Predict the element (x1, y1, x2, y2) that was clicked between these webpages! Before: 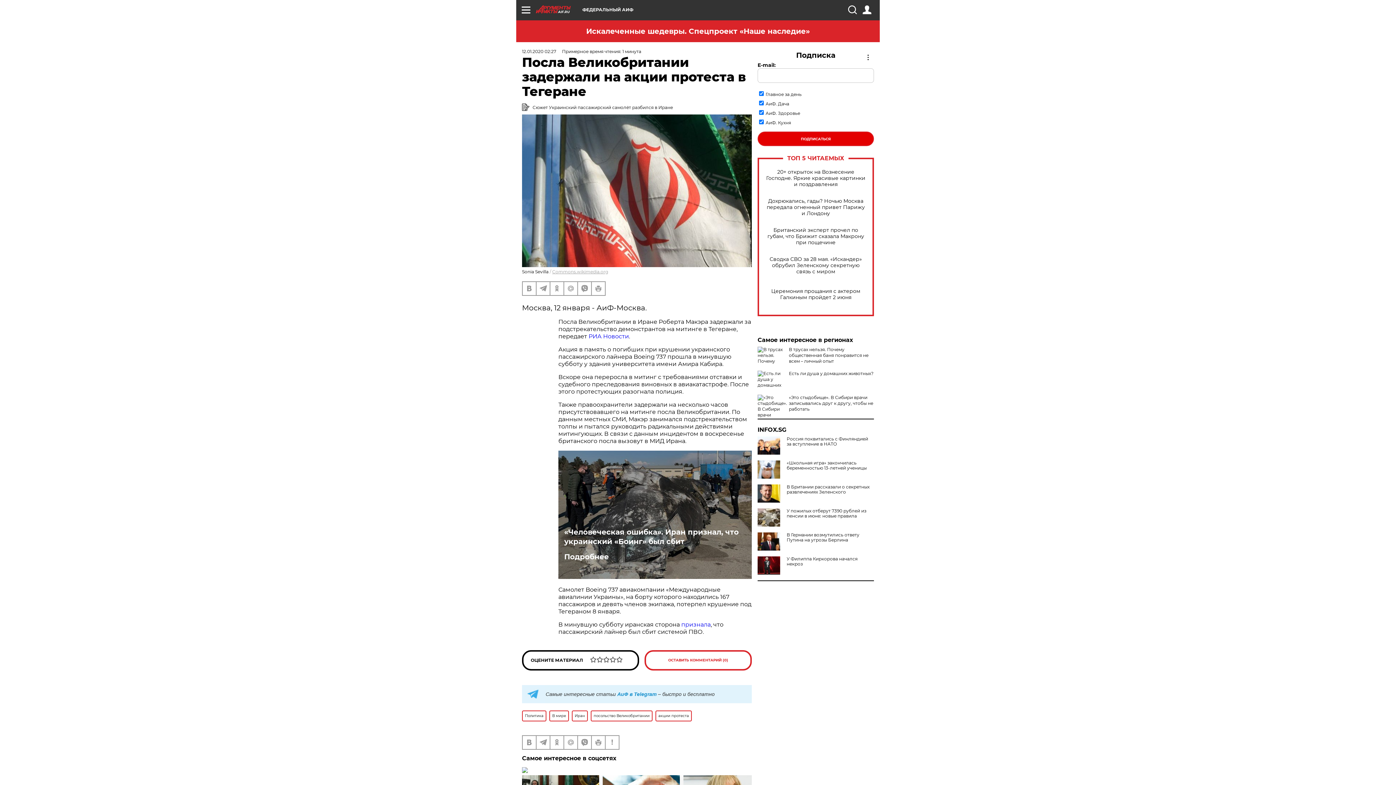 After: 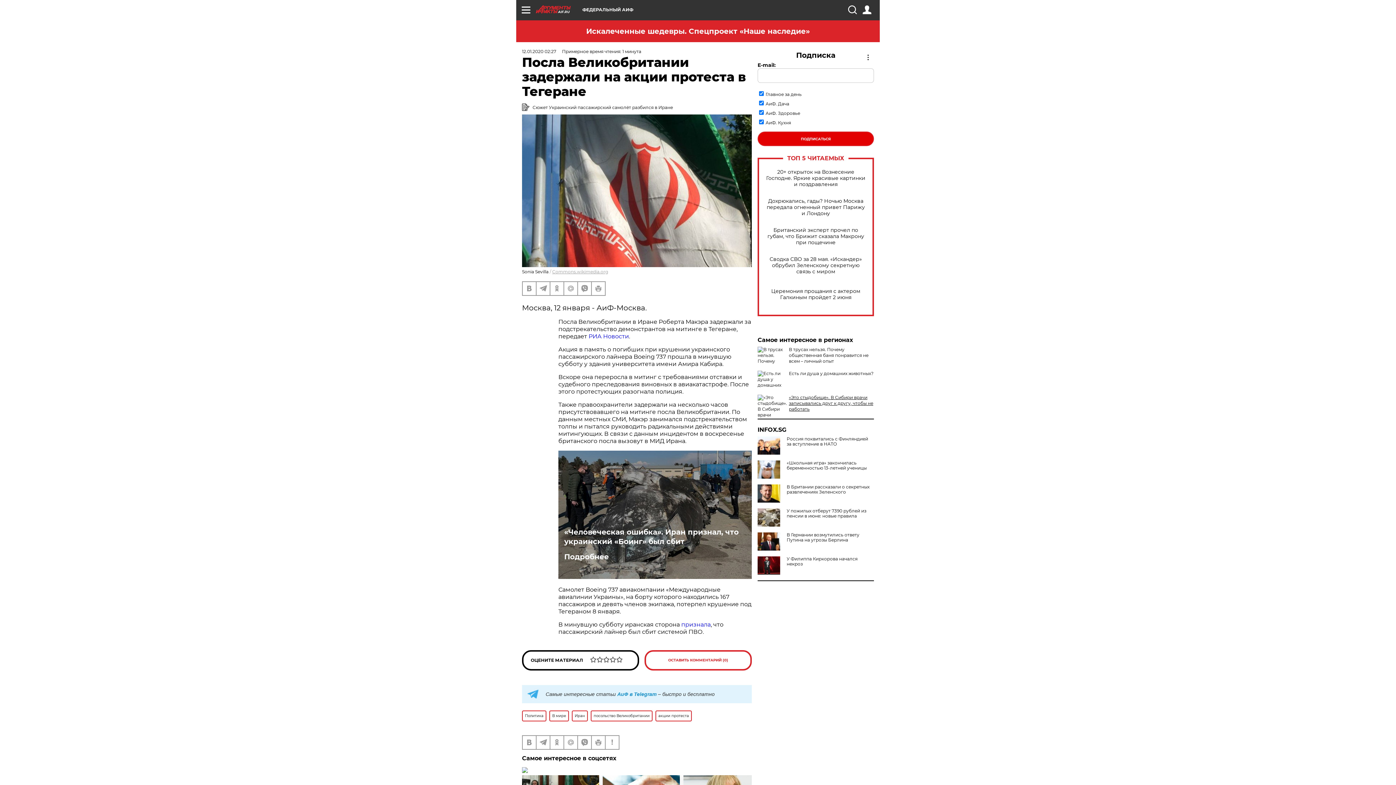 Action: label: «Это стыдобище». В Сибири врачи записывались друг к другу, чтобы не работать bbox: (789, 394, 873, 412)